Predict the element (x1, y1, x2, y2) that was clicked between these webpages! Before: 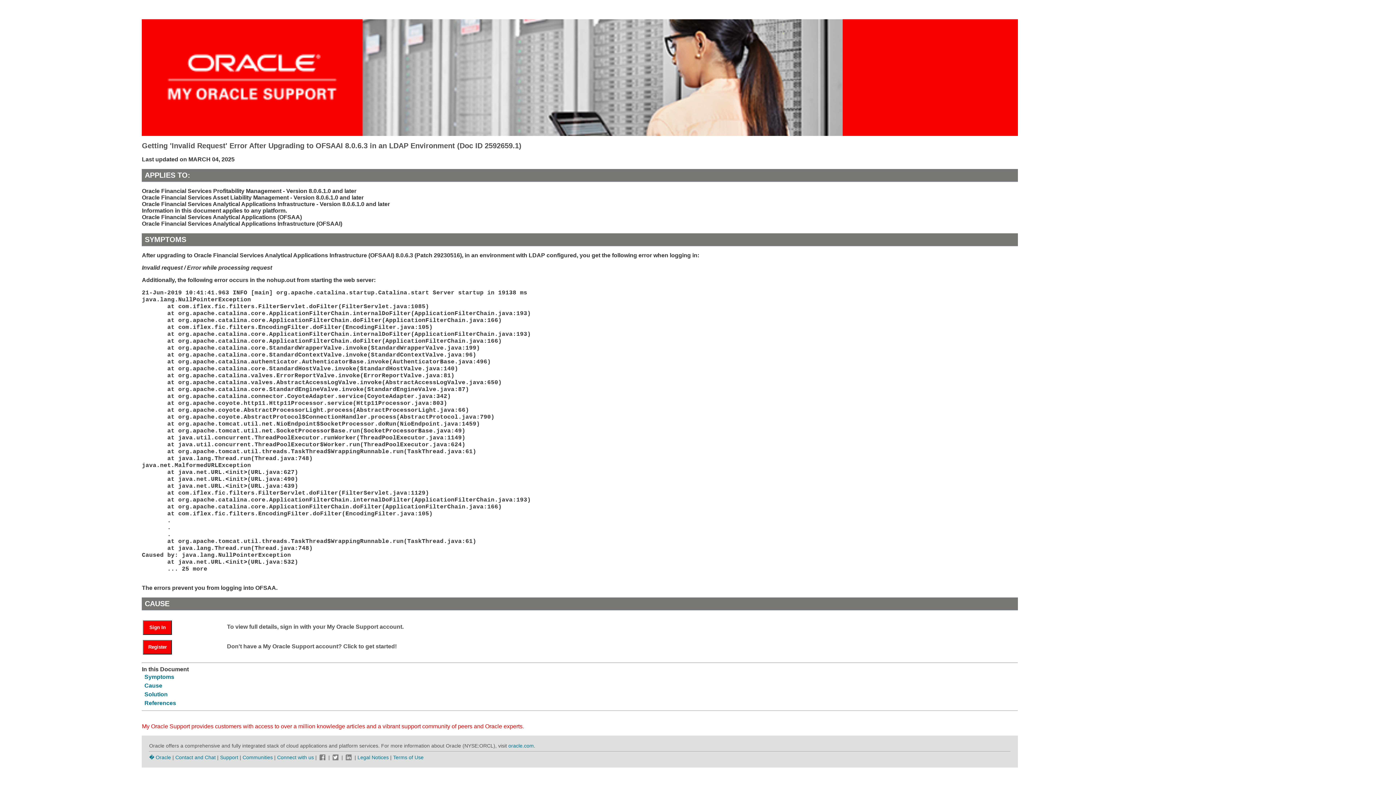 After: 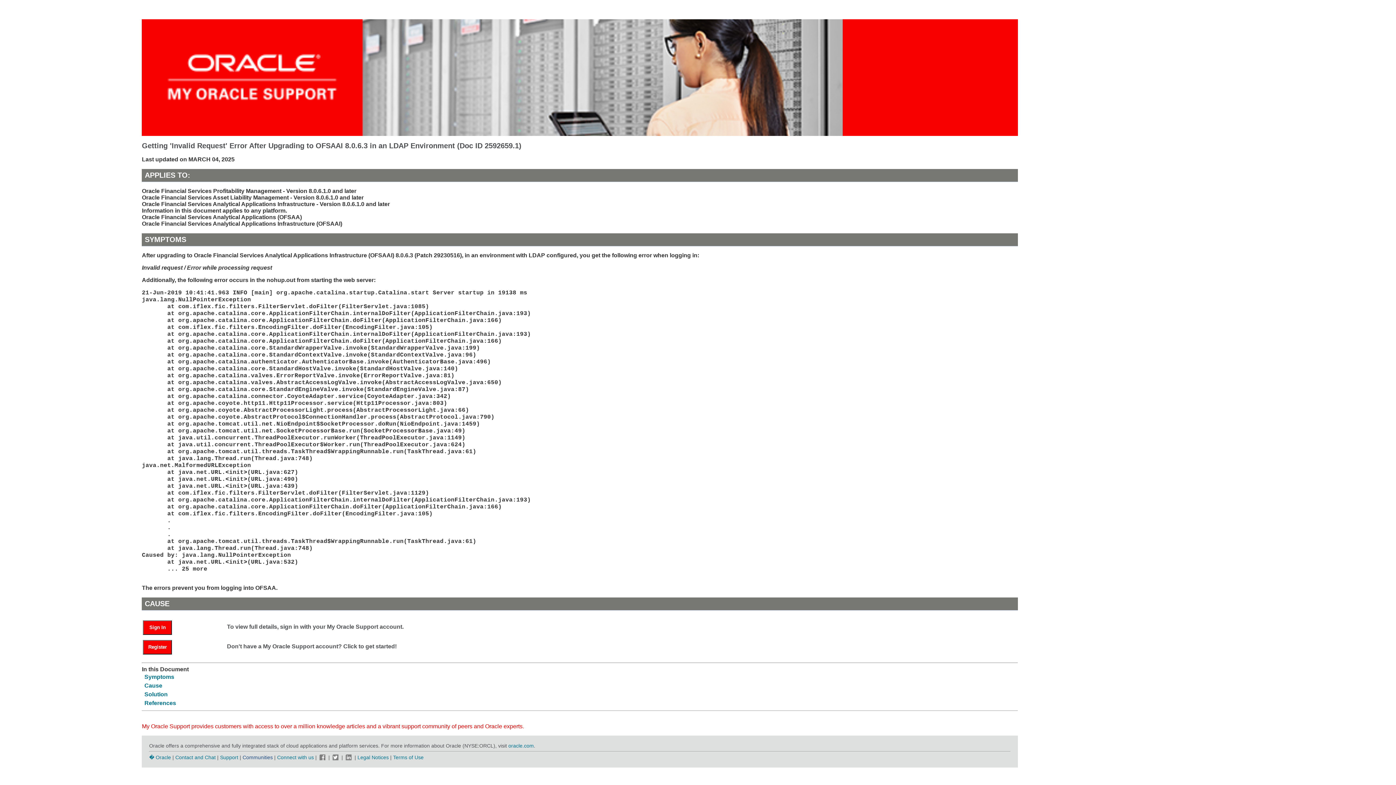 Action: label: Communities bbox: (242, 754, 272, 760)